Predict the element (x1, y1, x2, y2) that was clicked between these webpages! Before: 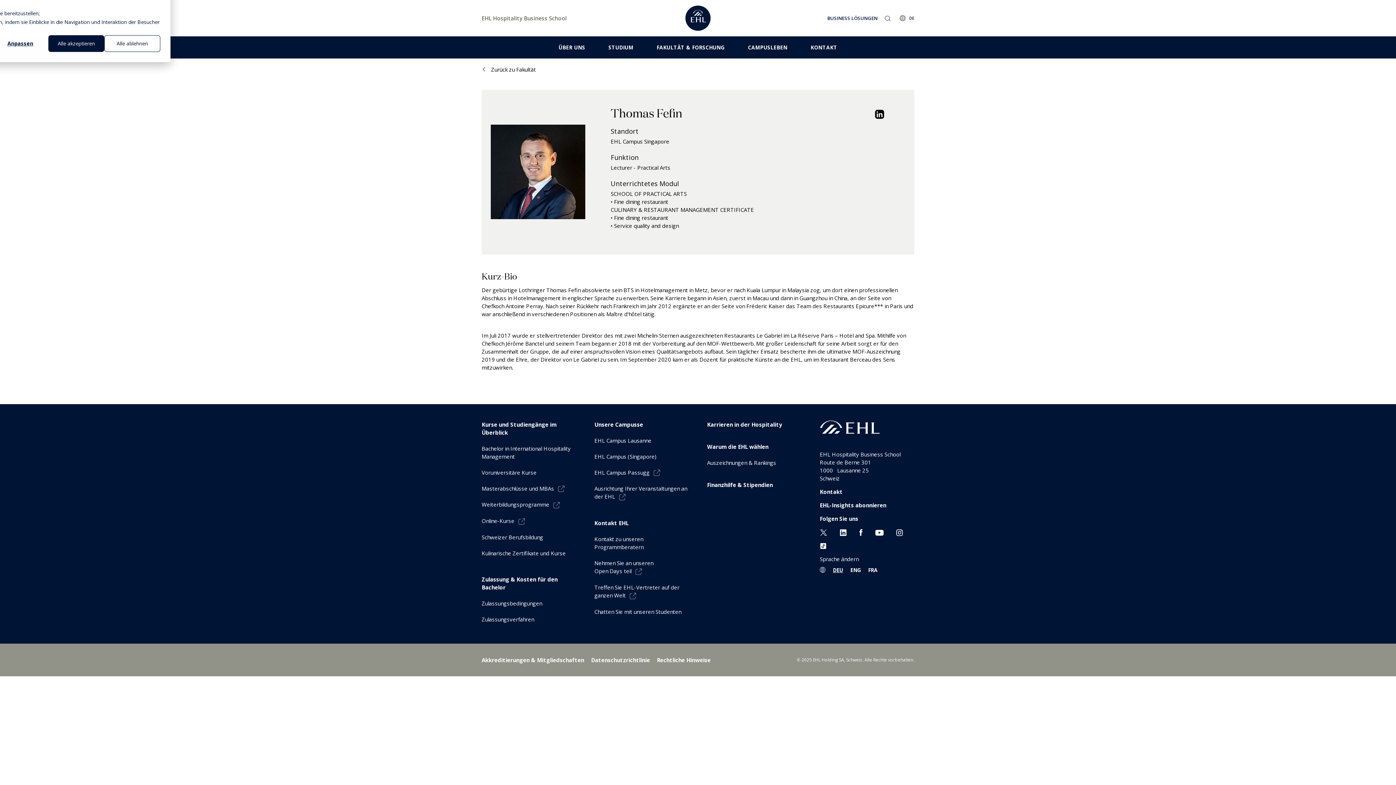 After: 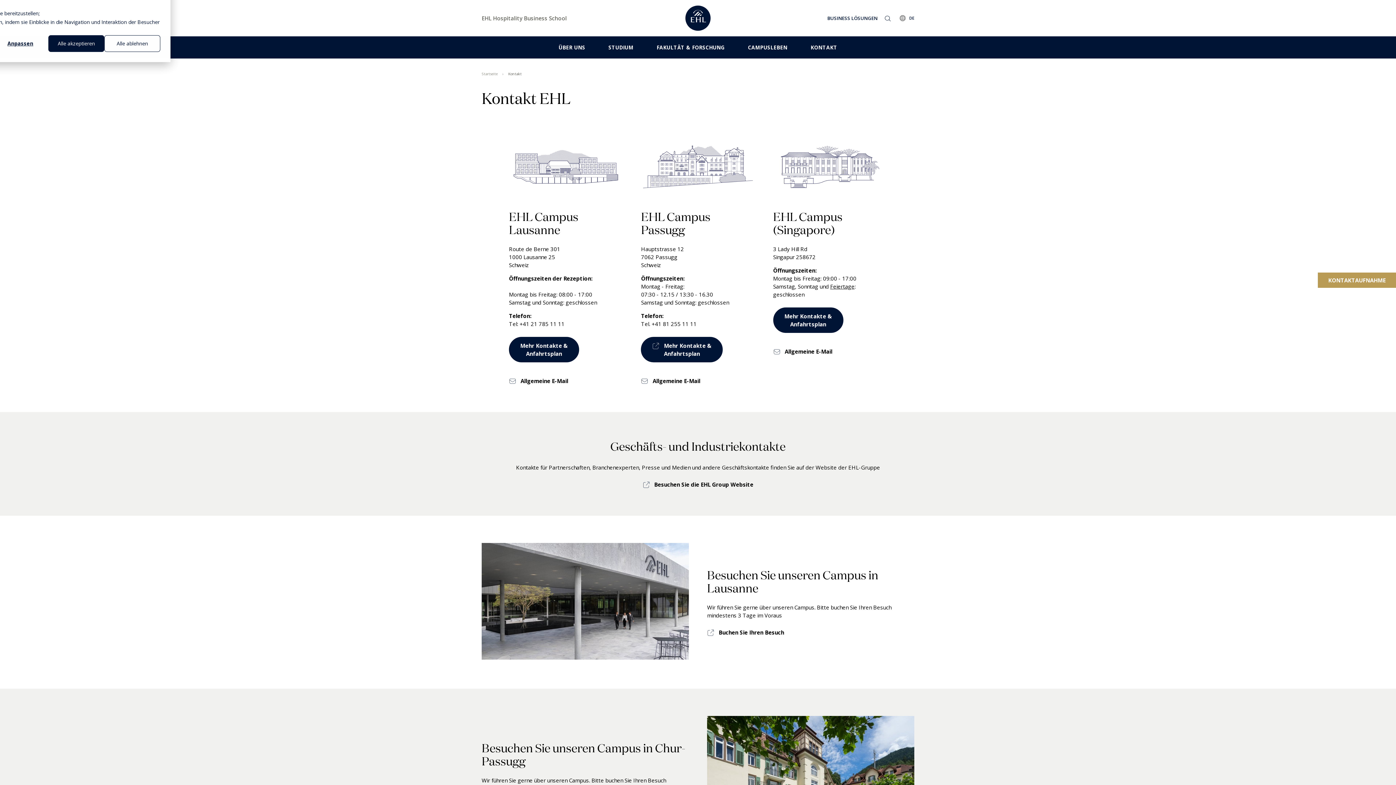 Action: bbox: (594, 515, 689, 531) label: Kontakt EHL